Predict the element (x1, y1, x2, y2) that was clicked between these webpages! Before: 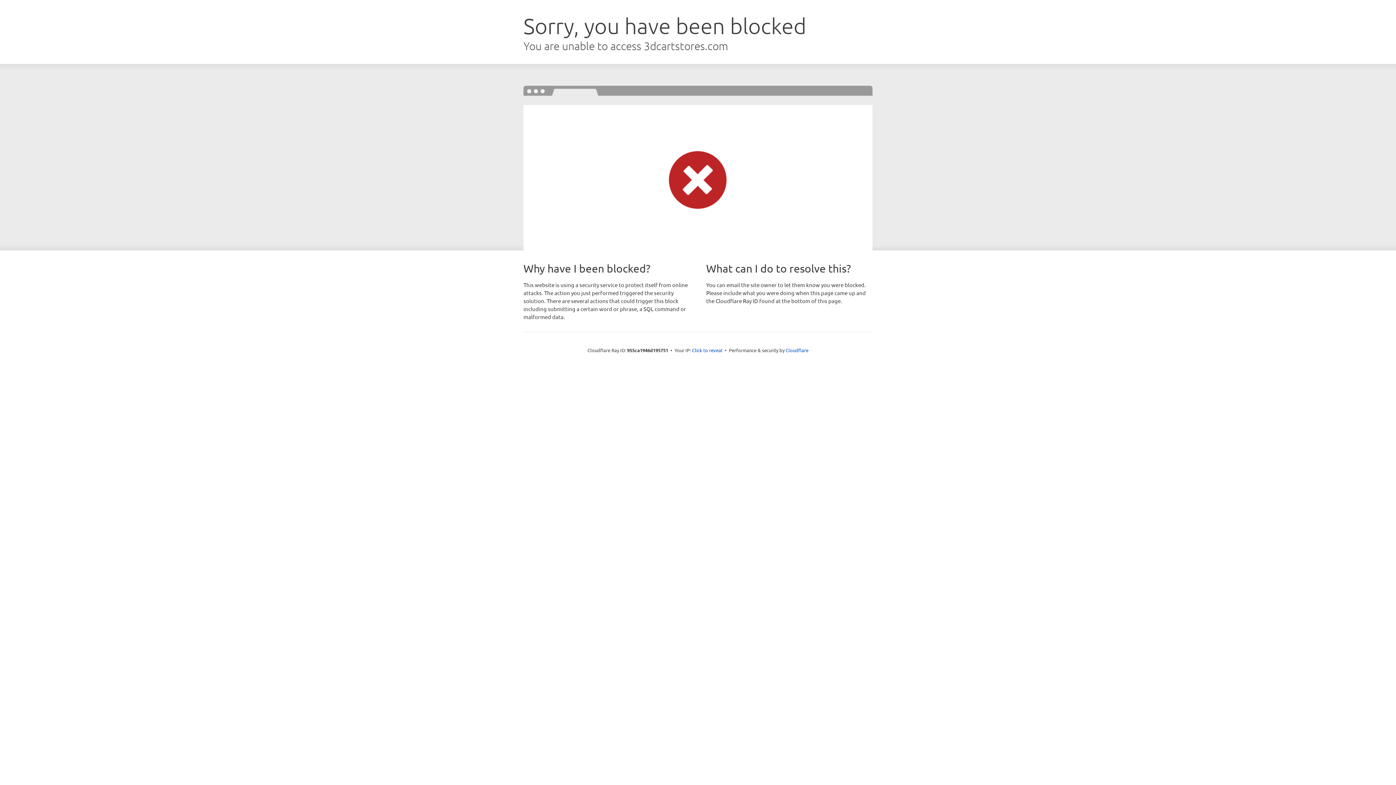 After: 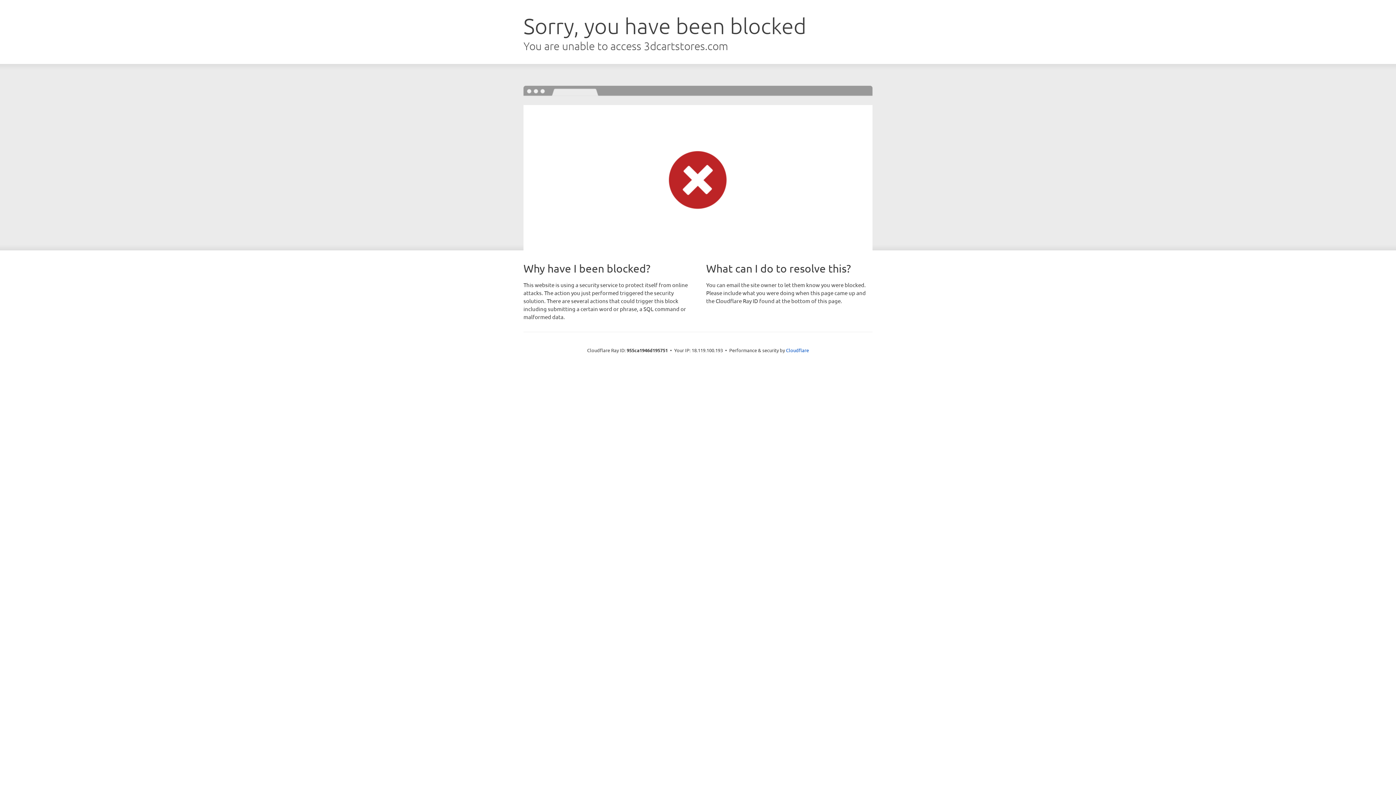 Action: bbox: (692, 346, 722, 353) label: Click to reveal